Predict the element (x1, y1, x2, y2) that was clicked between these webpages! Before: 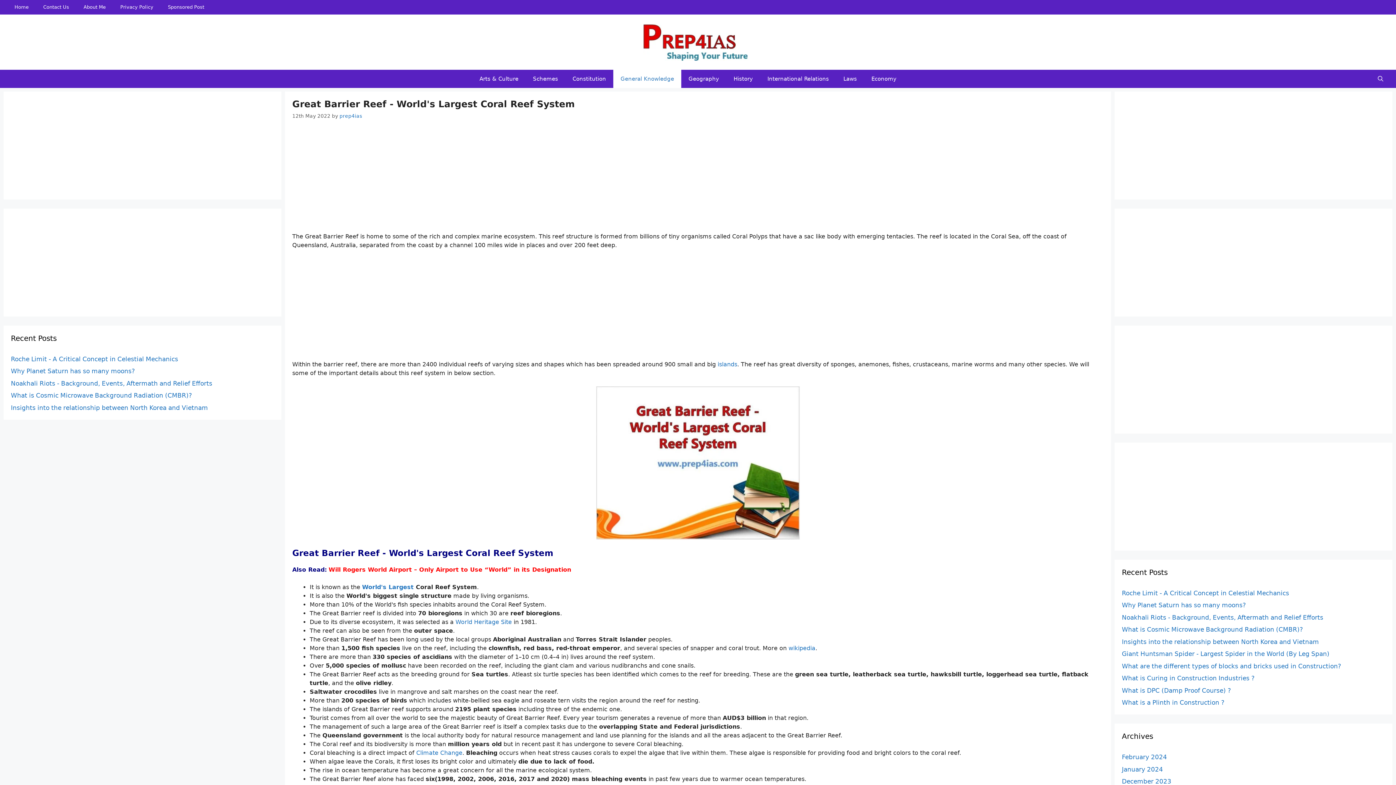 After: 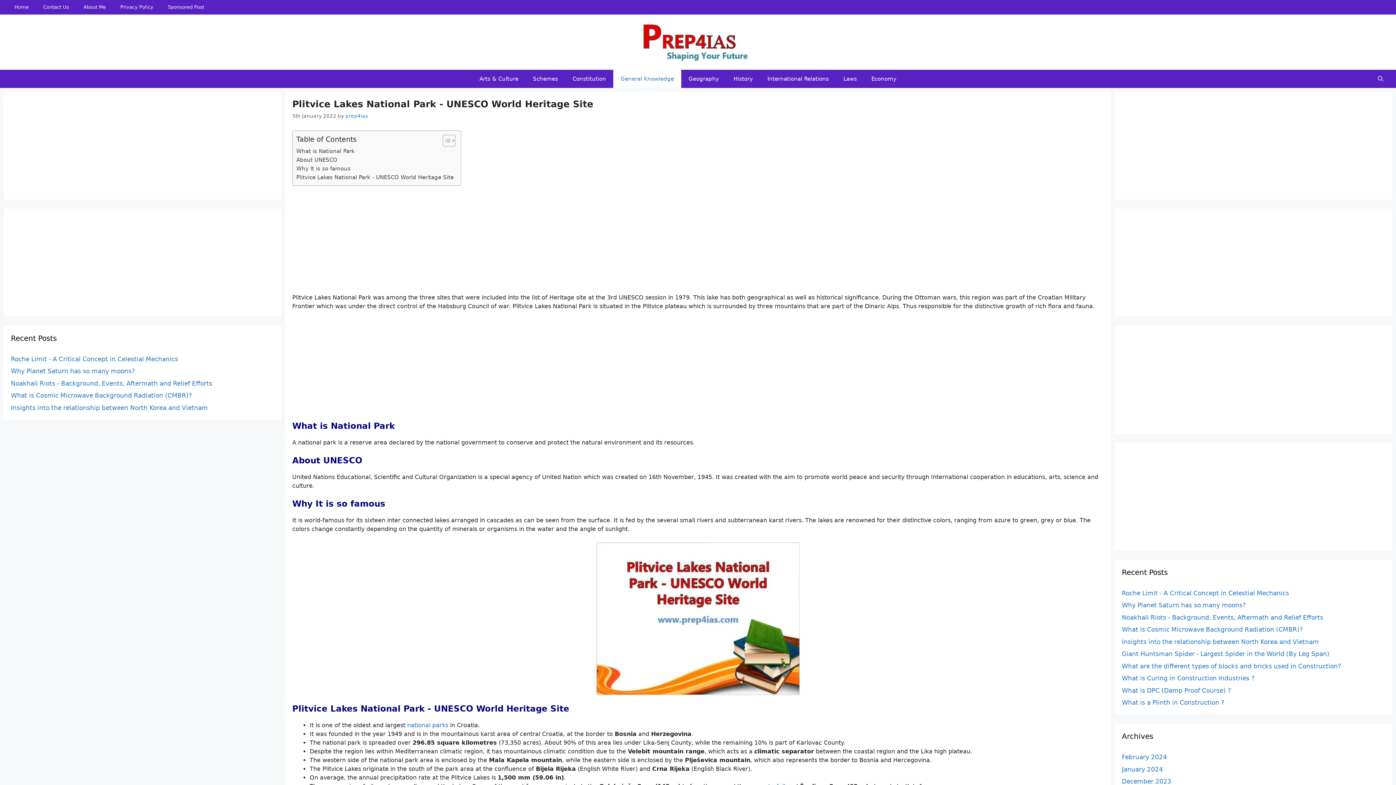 Action: bbox: (455, 498, 512, 505) label: World Heritage Site